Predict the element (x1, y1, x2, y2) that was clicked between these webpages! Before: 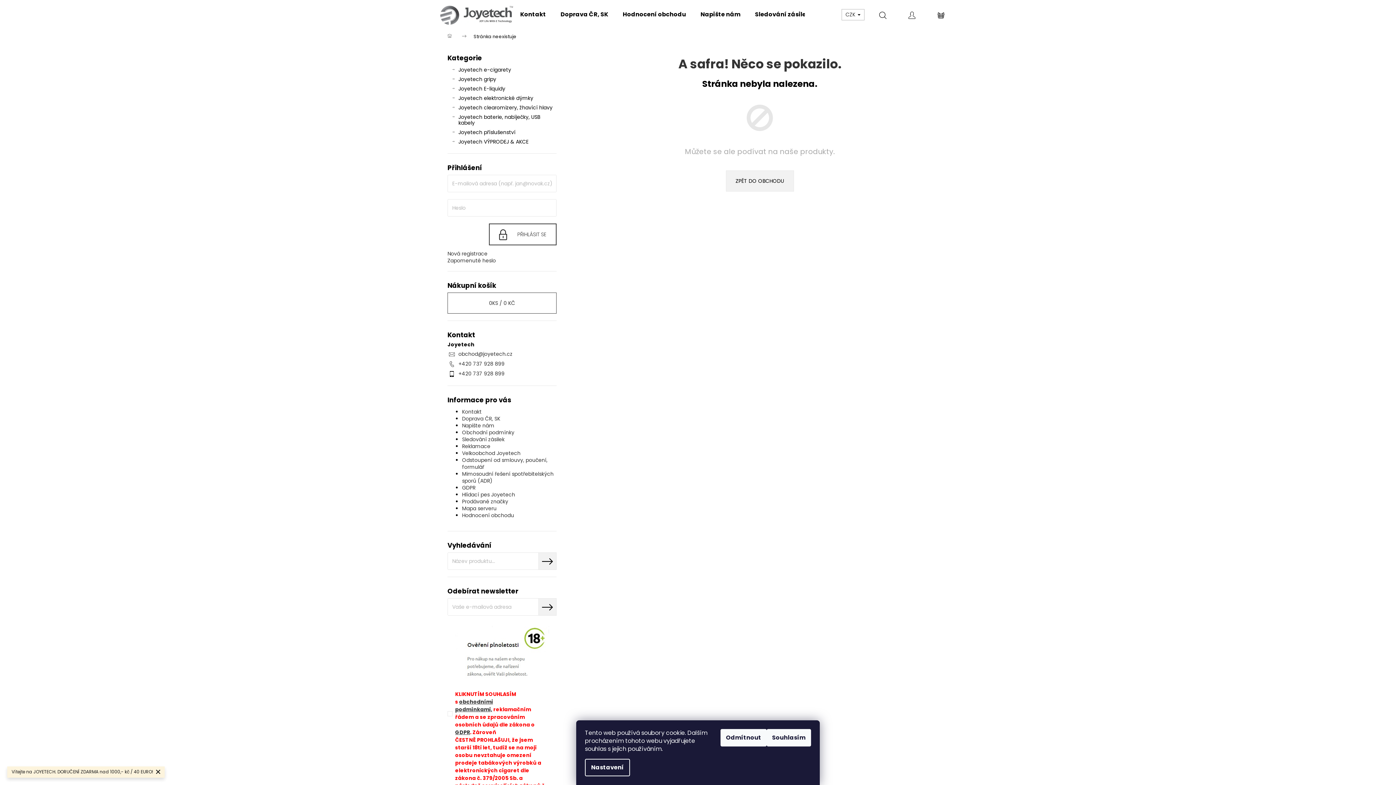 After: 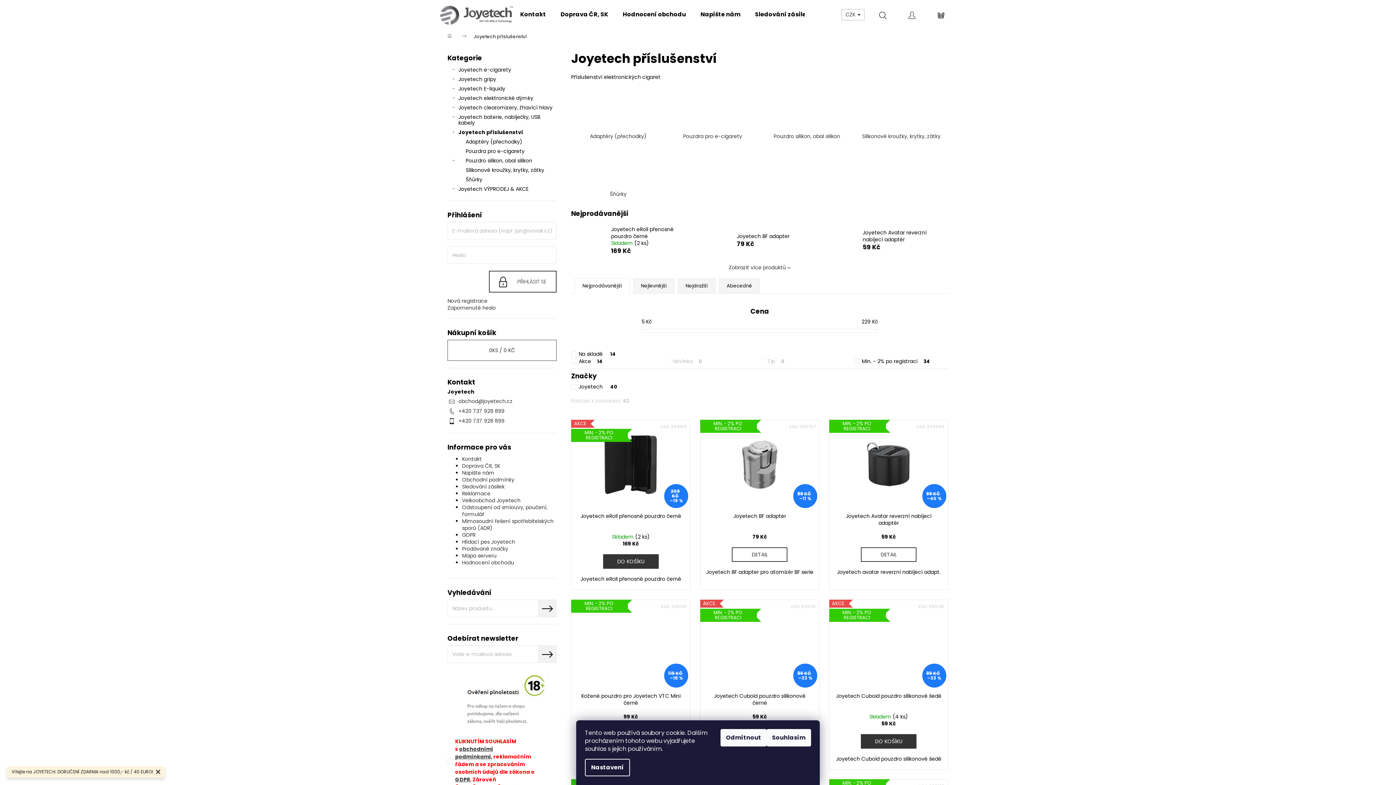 Action: bbox: (447, 127, 556, 137) label: Joyetech příslušenství
 